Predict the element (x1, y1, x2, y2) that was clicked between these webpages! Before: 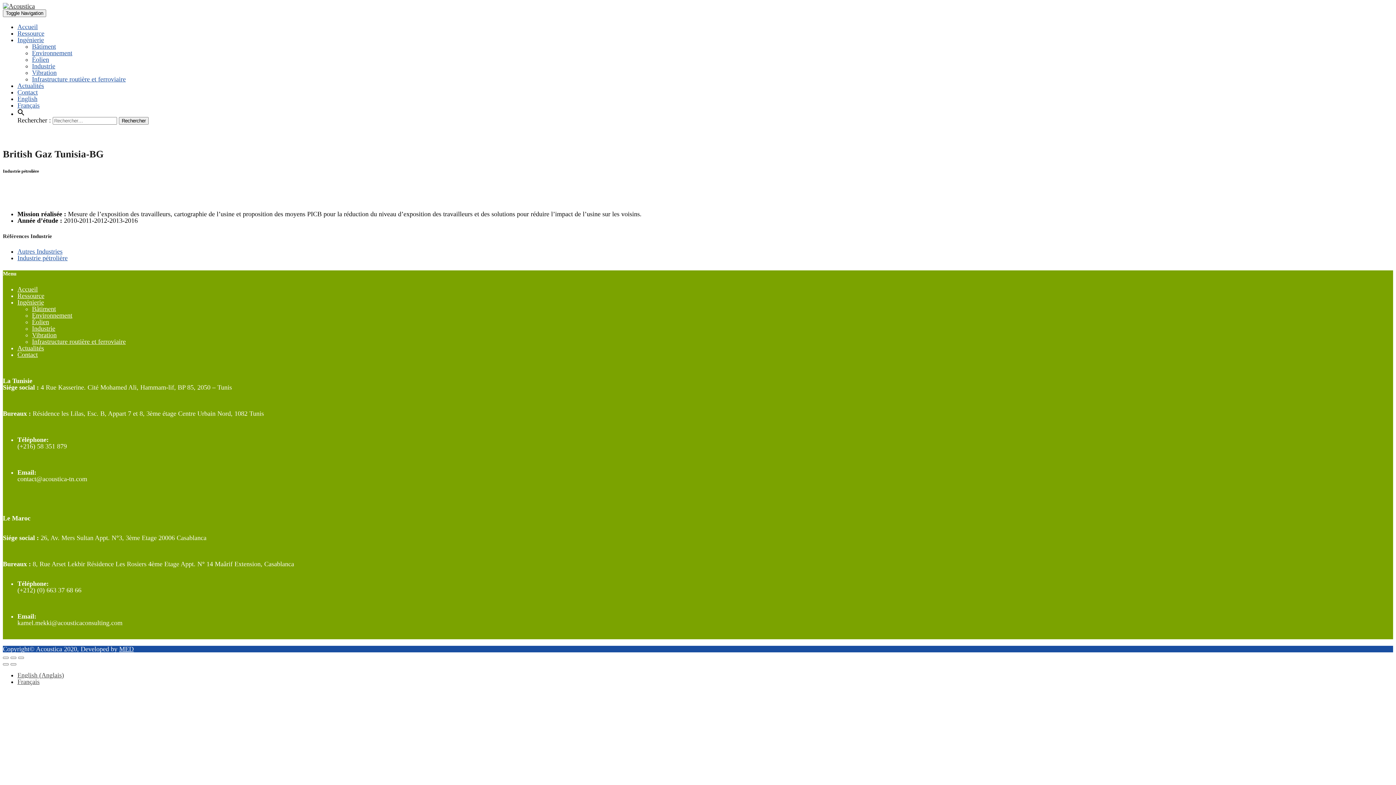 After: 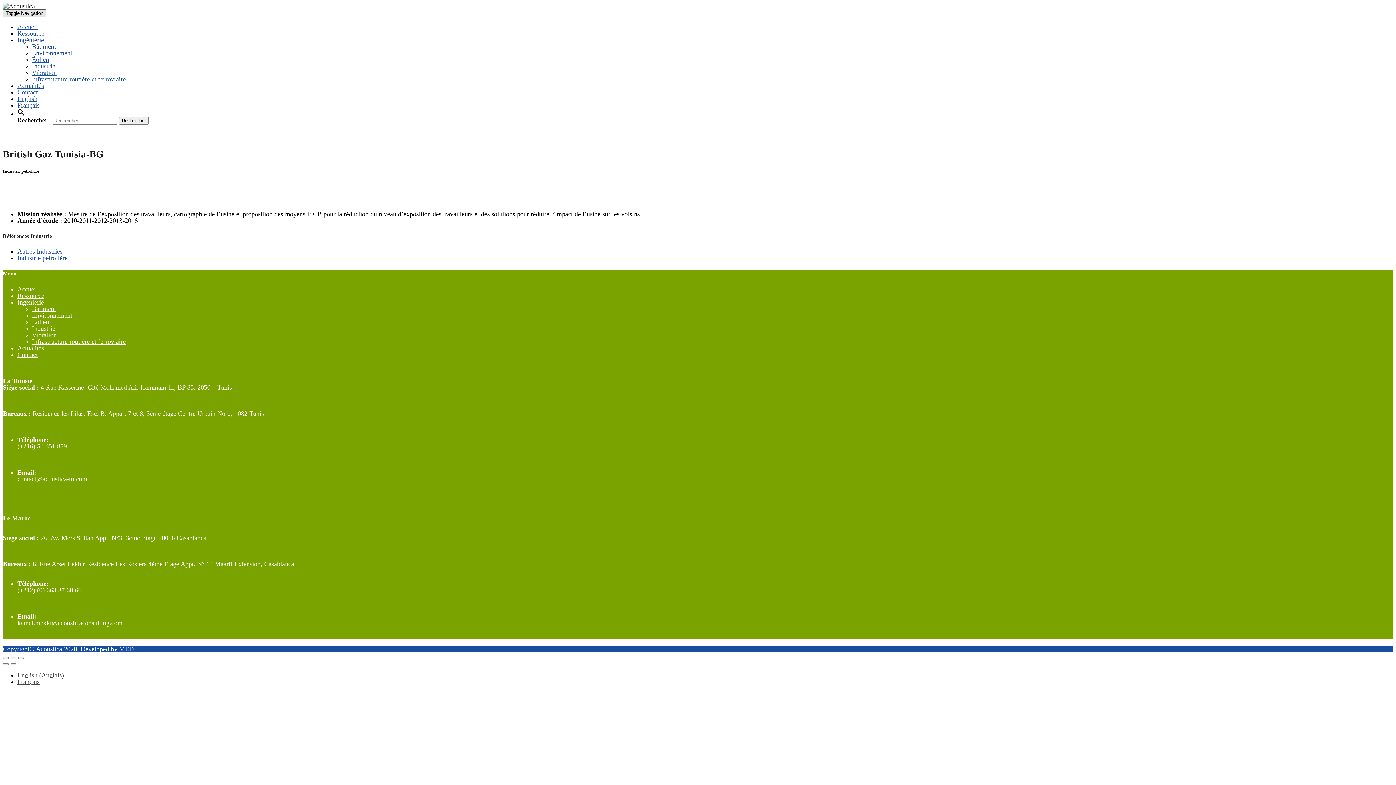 Action: bbox: (2, 9, 46, 17) label: Toggle Navigation